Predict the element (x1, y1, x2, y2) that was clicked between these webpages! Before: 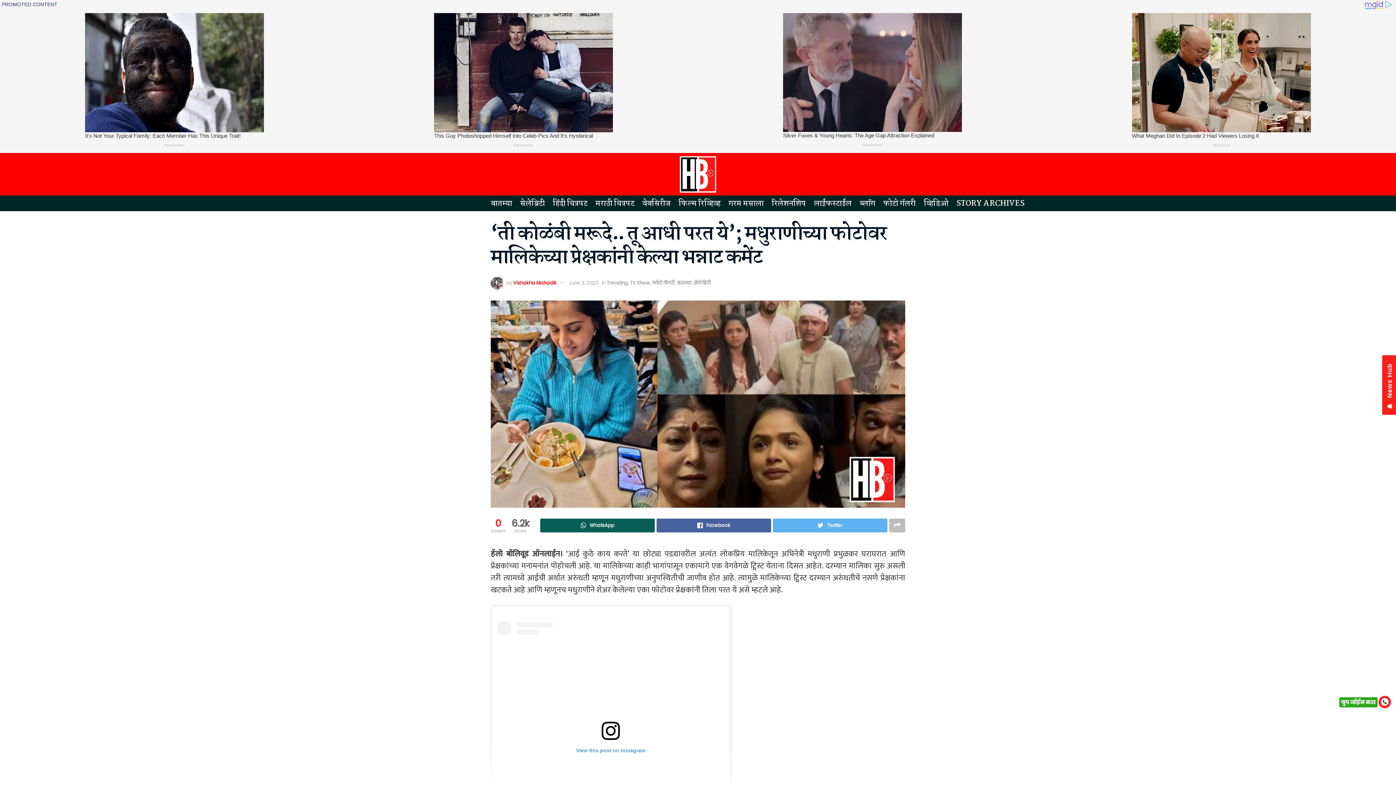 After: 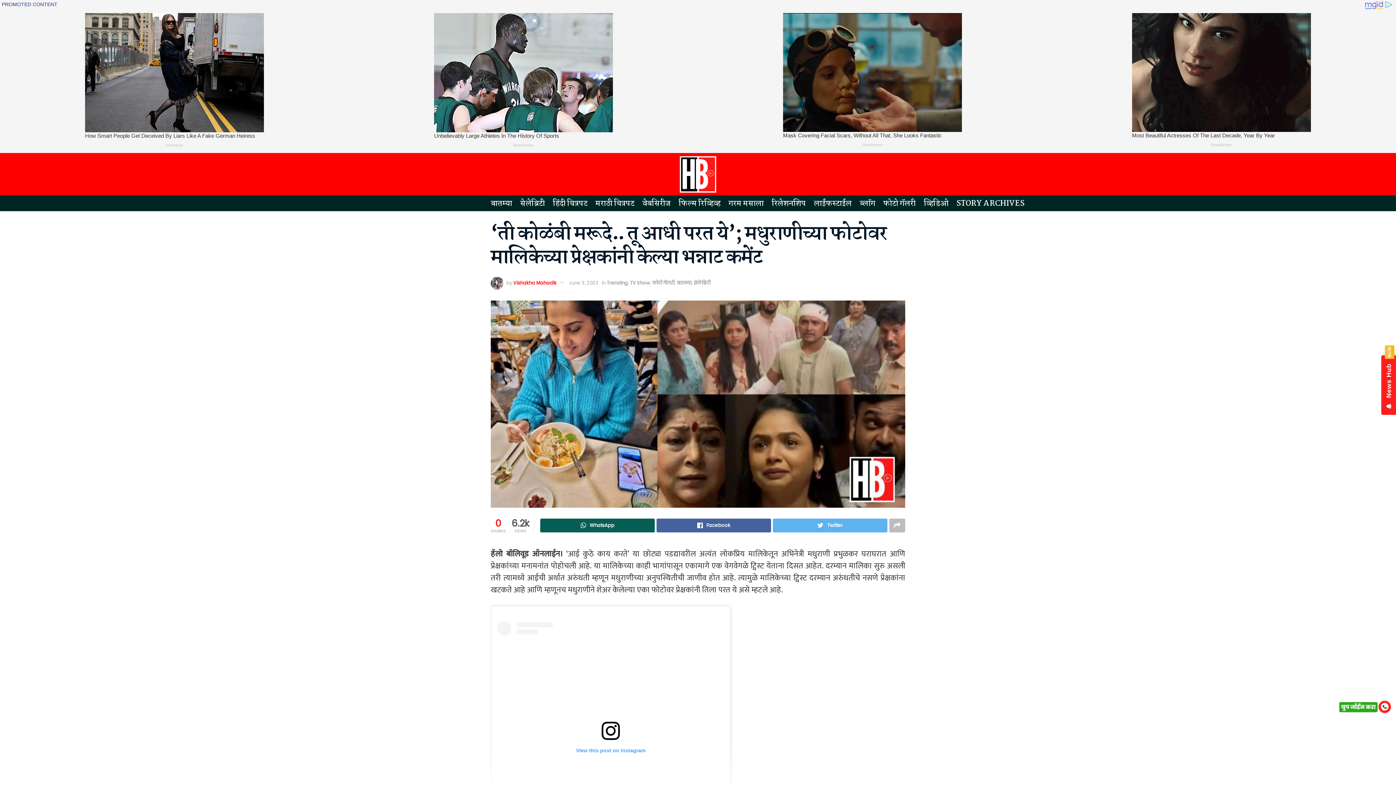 Action: label: June 3, 2023 bbox: (569, 279, 598, 286)